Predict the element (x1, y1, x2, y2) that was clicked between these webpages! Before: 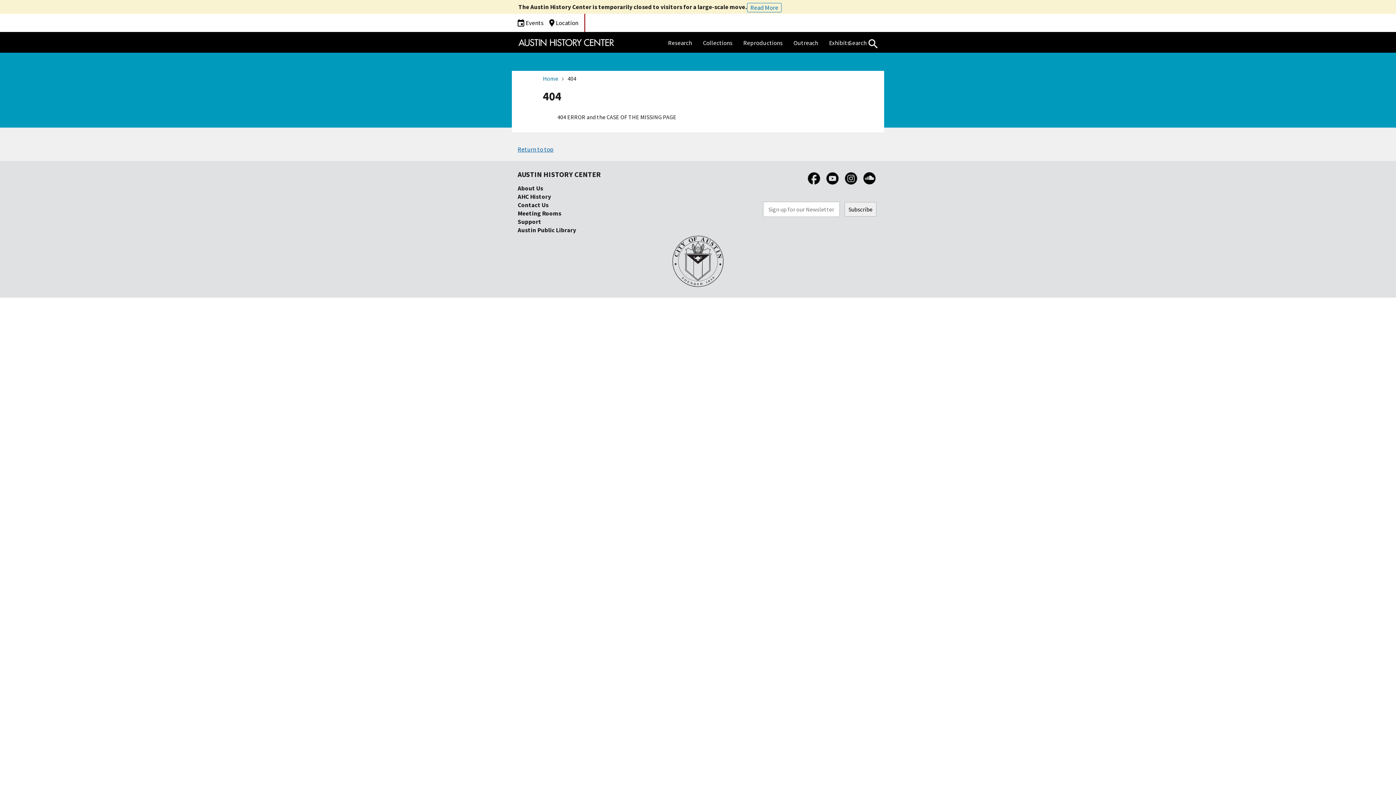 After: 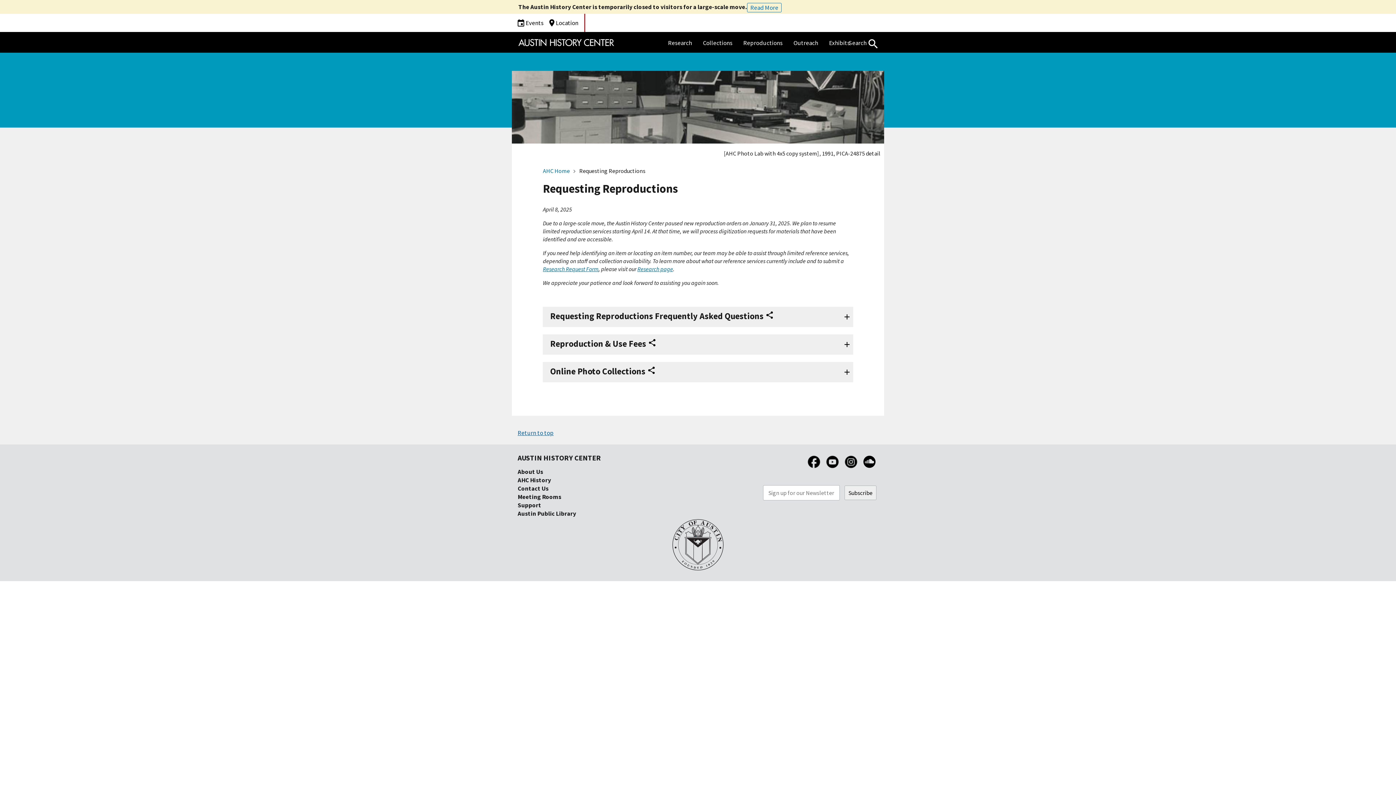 Action: label: Reproductions bbox: (743, 39, 782, 47)